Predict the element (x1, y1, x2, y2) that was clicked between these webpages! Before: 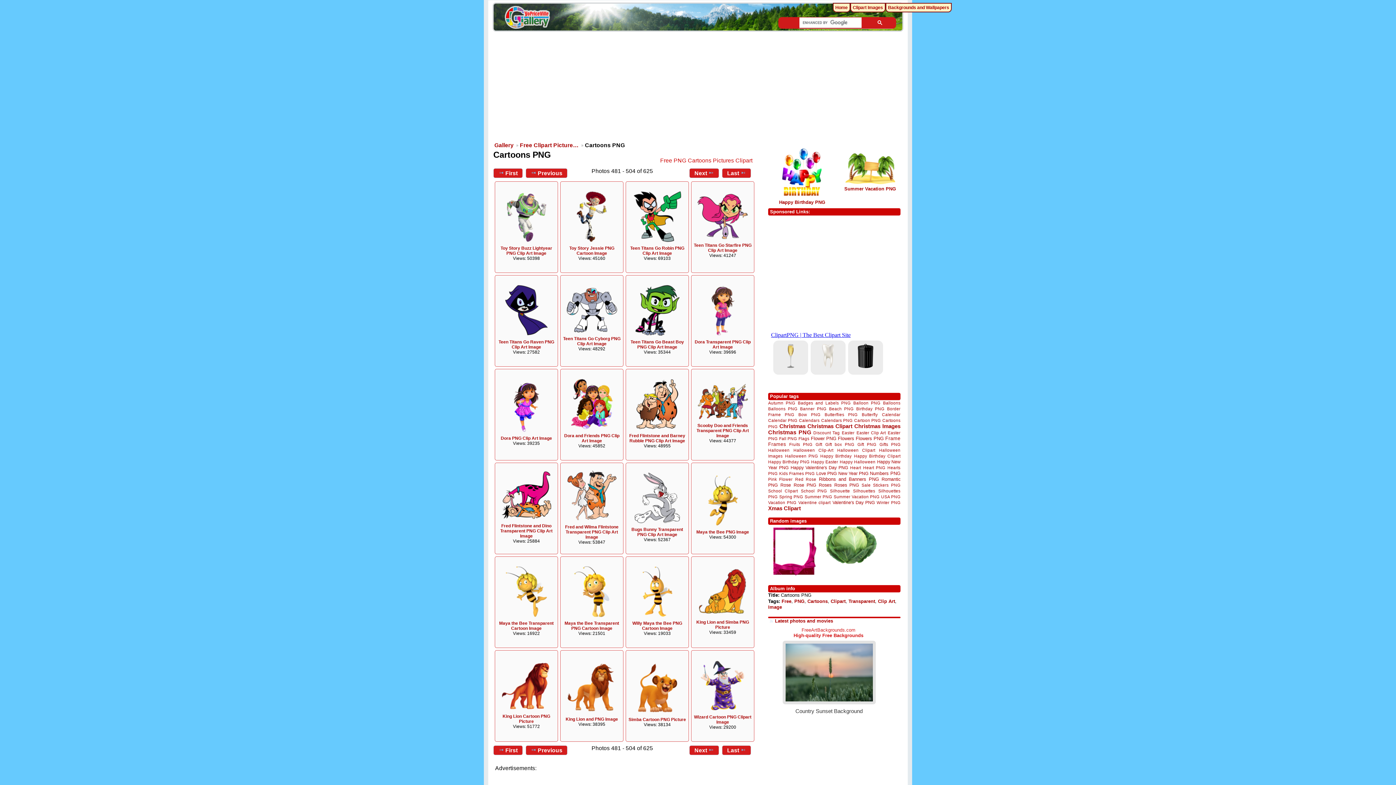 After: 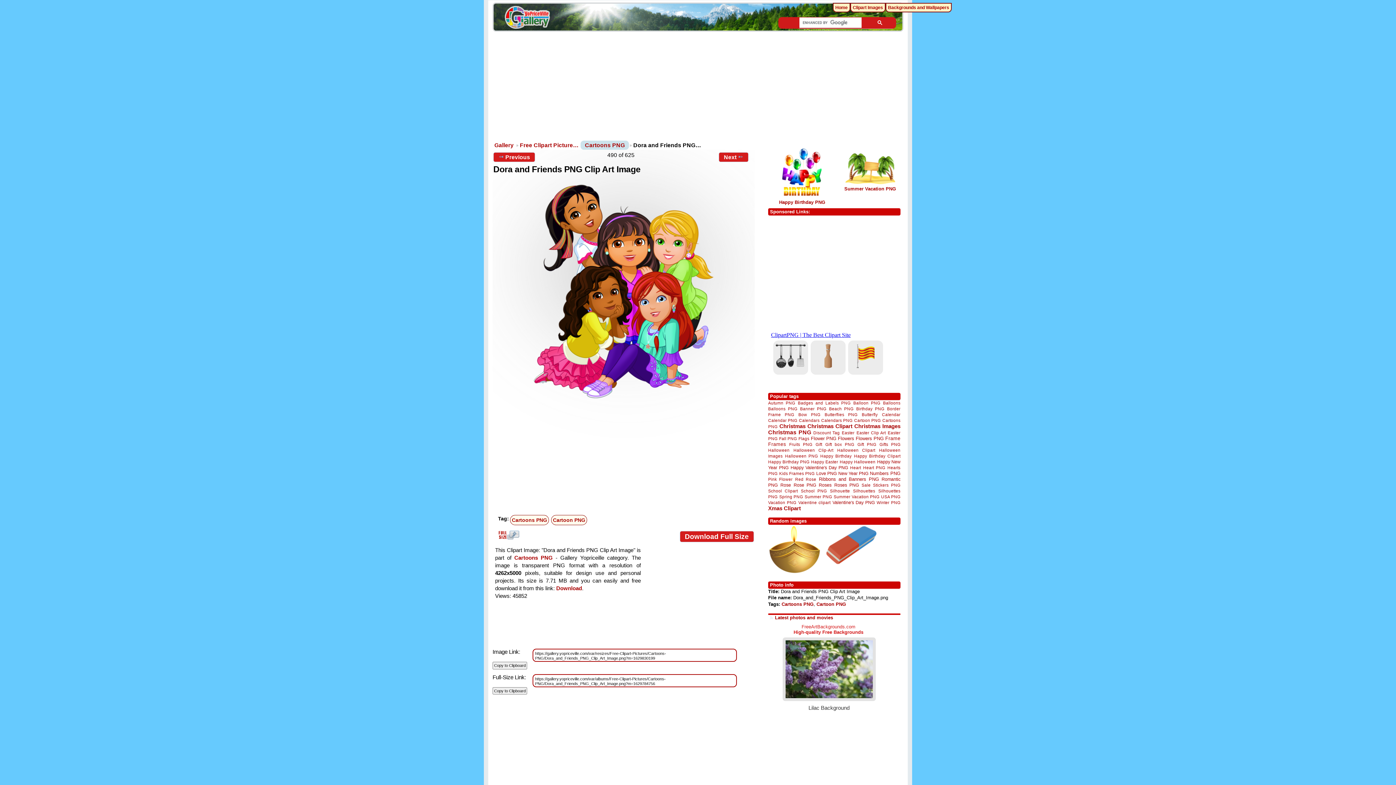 Action: bbox: (570, 426, 613, 430)